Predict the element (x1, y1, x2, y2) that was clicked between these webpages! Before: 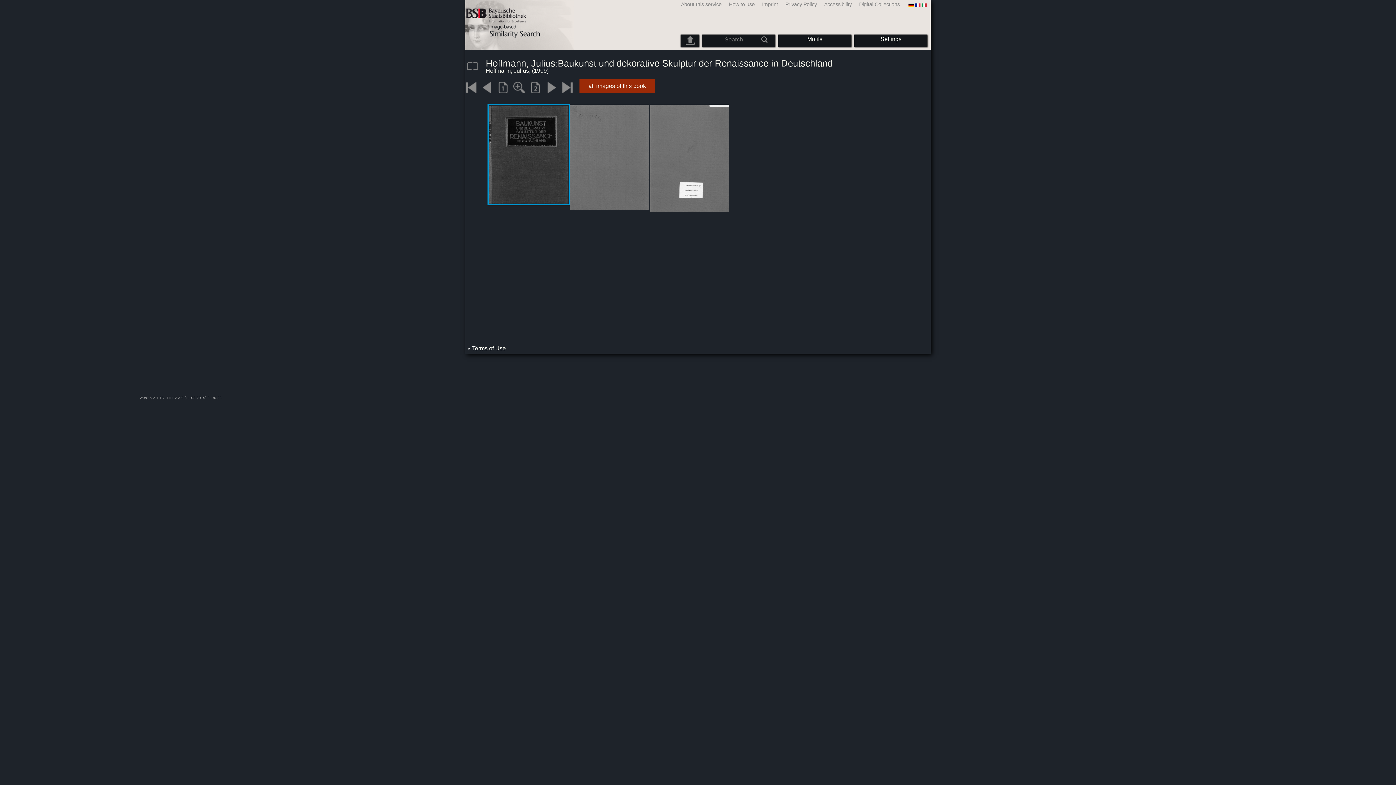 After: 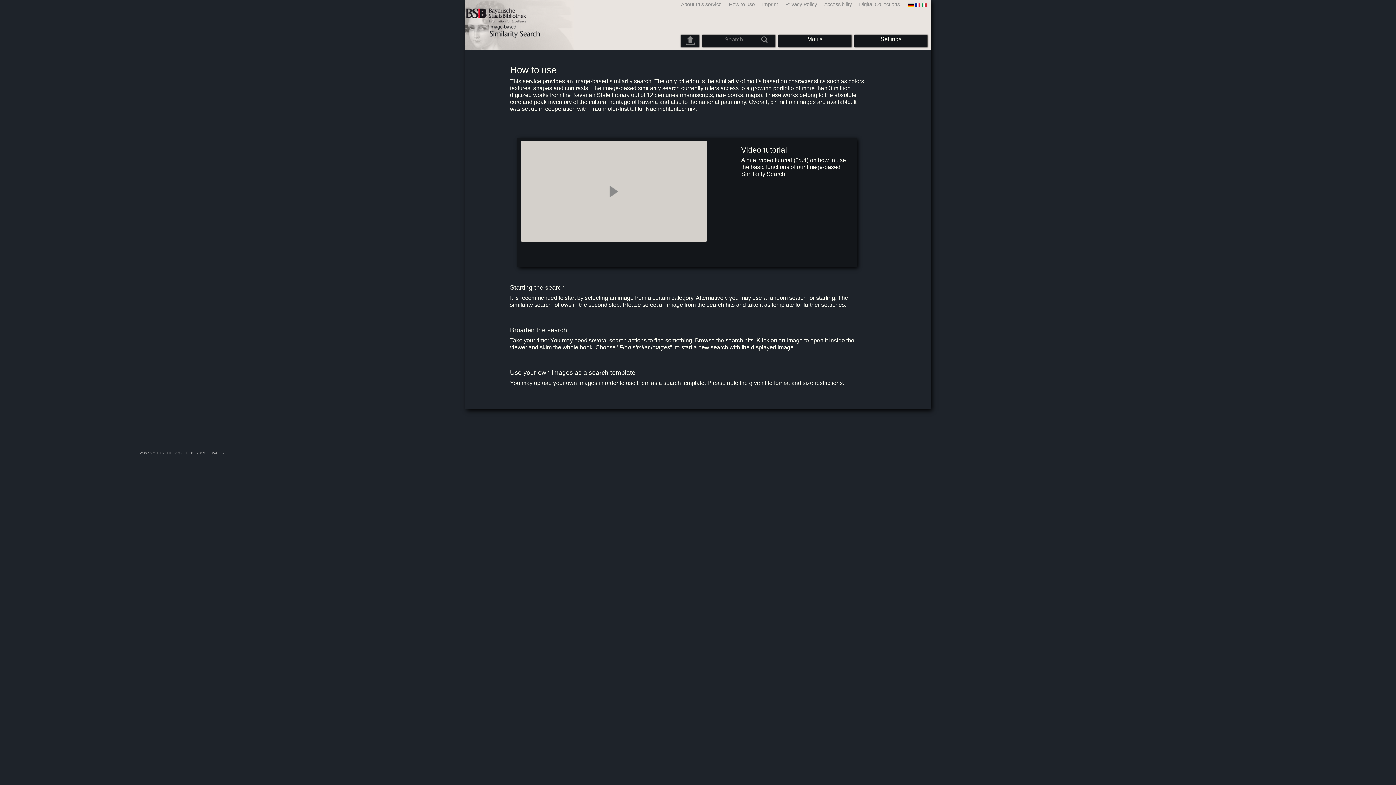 Action: bbox: (723, 1, 756, 7) label: How to use